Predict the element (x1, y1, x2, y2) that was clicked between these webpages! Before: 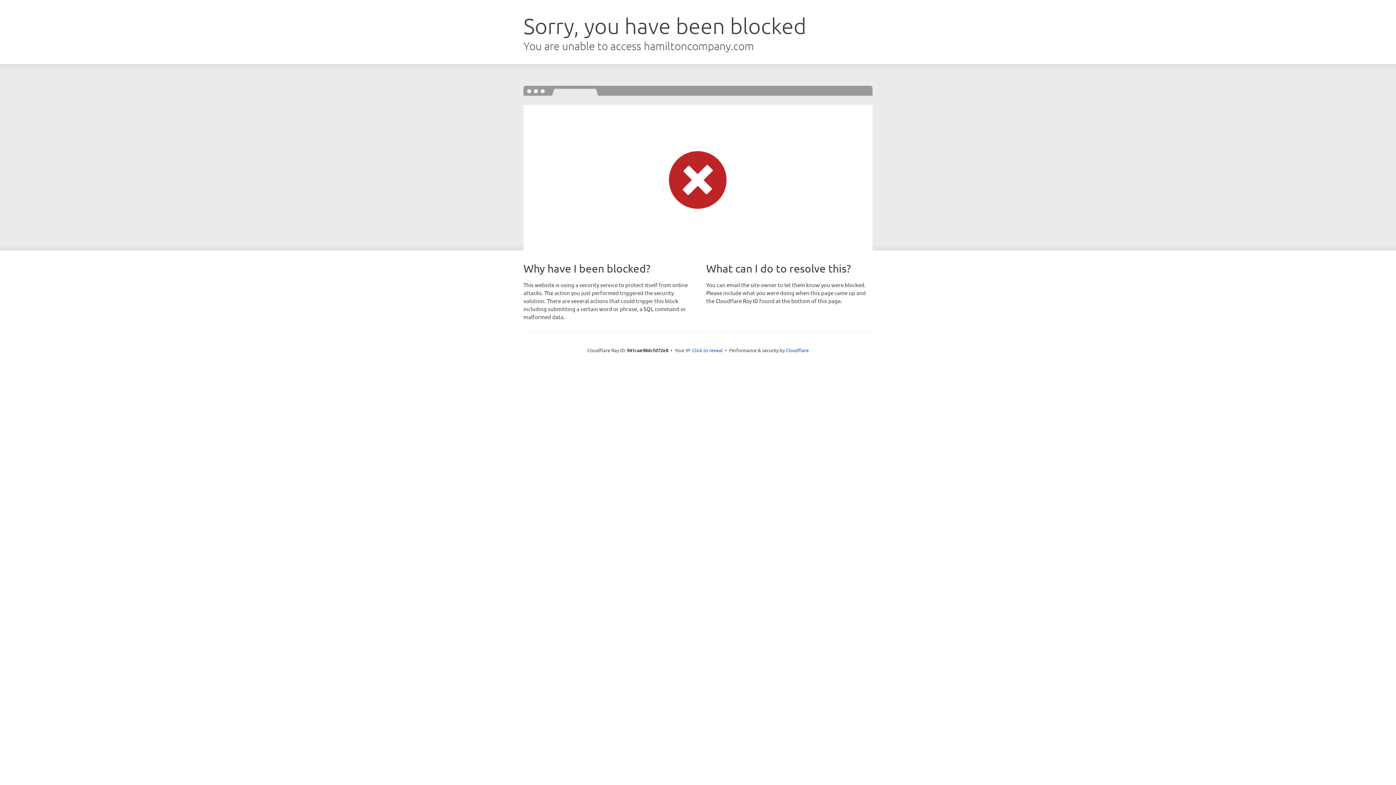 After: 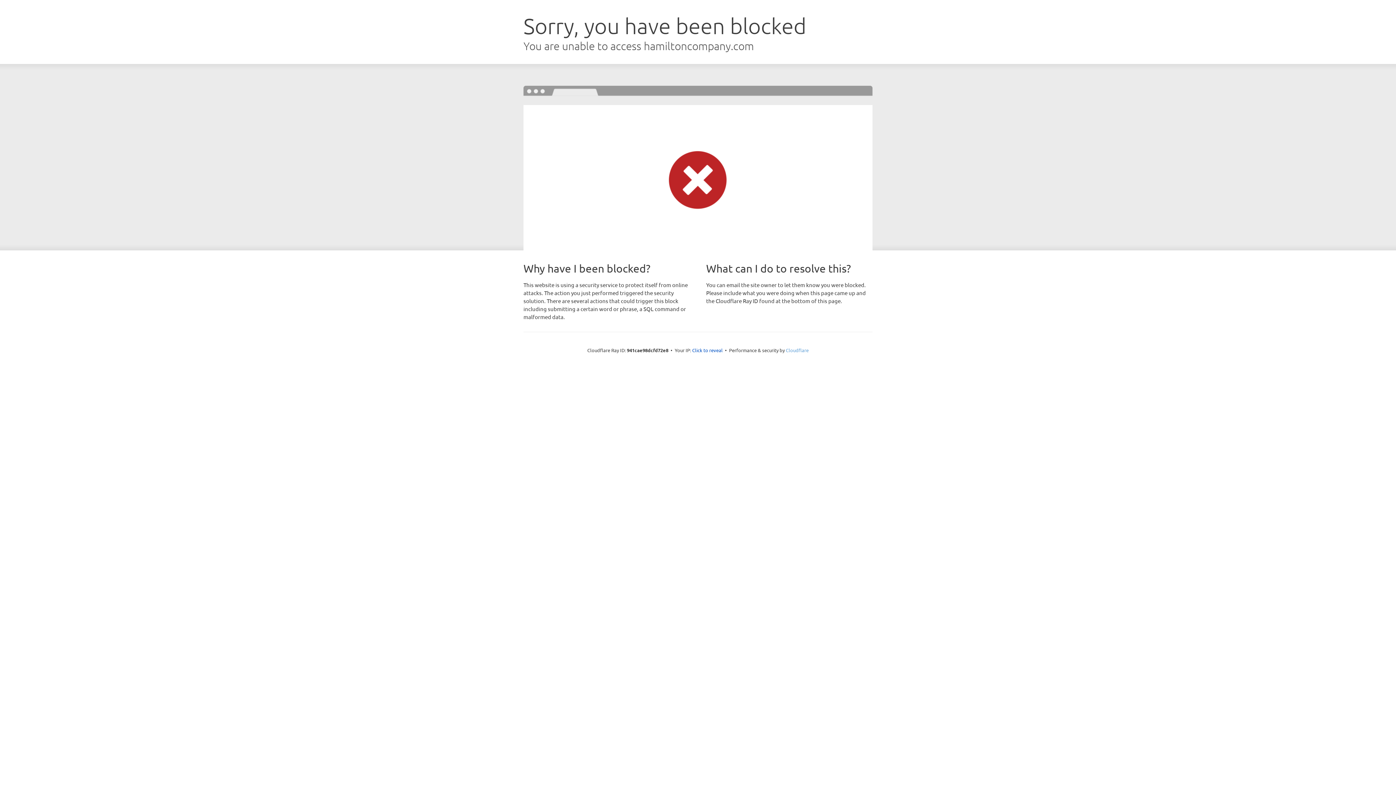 Action: label: Cloudflare bbox: (786, 347, 808, 353)